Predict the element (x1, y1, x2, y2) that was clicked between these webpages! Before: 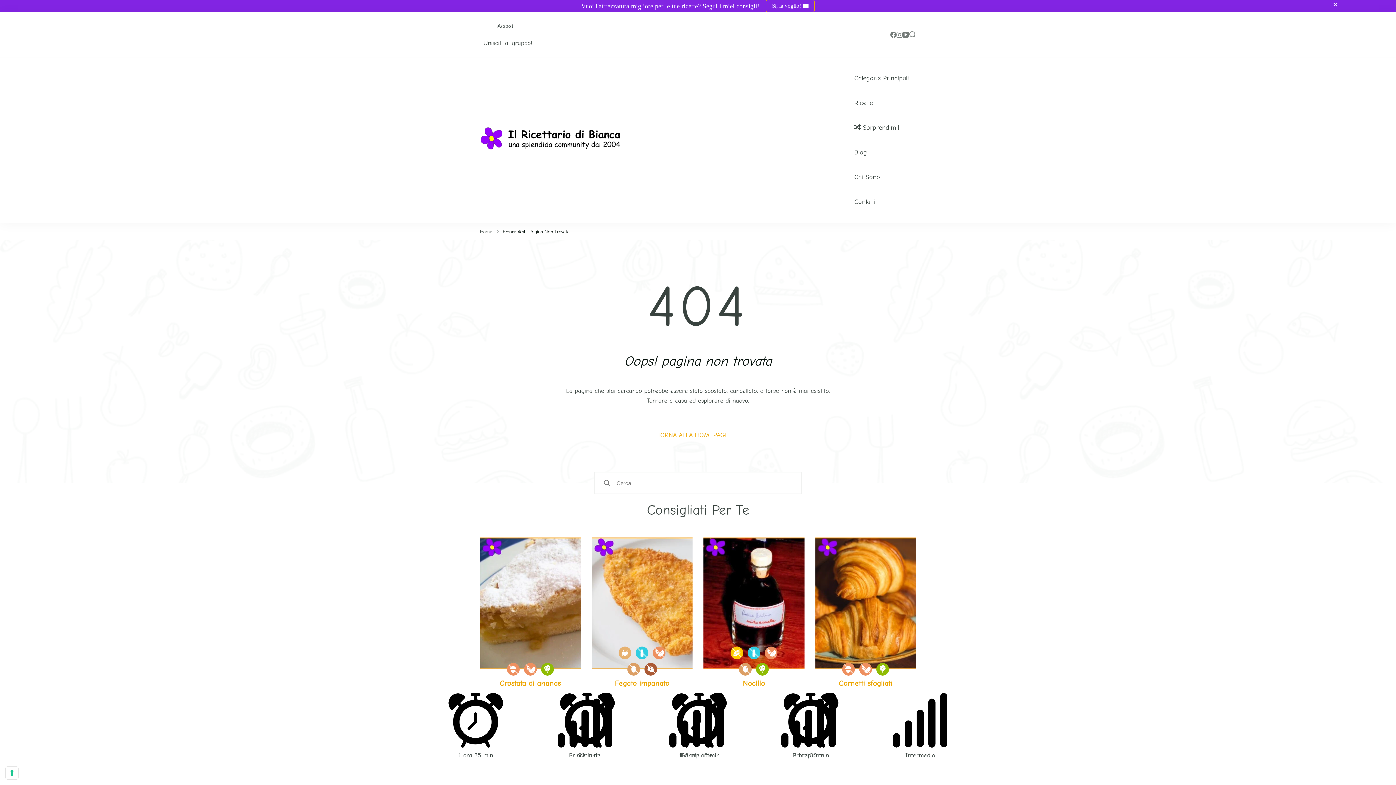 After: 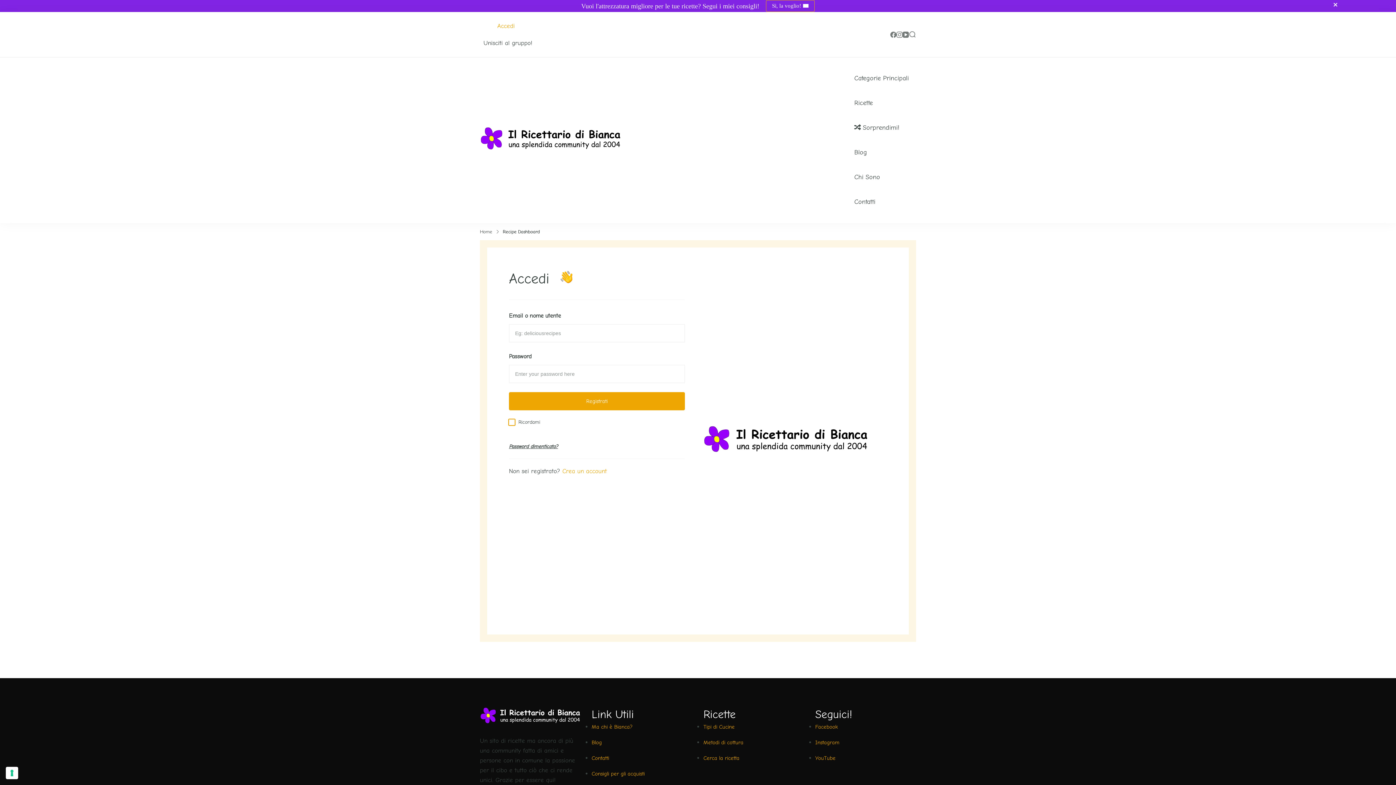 Action: bbox: (497, 21, 514, 30) label: Accedi